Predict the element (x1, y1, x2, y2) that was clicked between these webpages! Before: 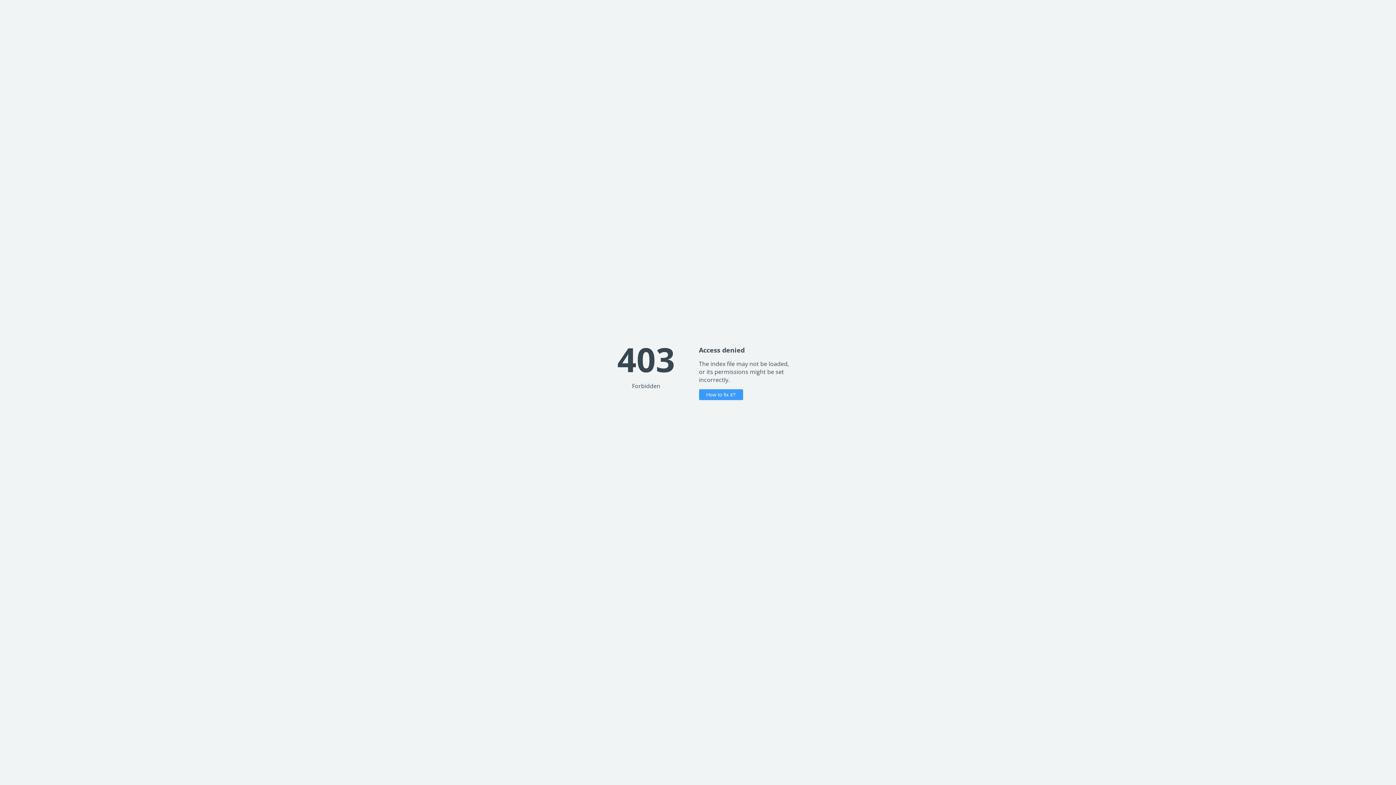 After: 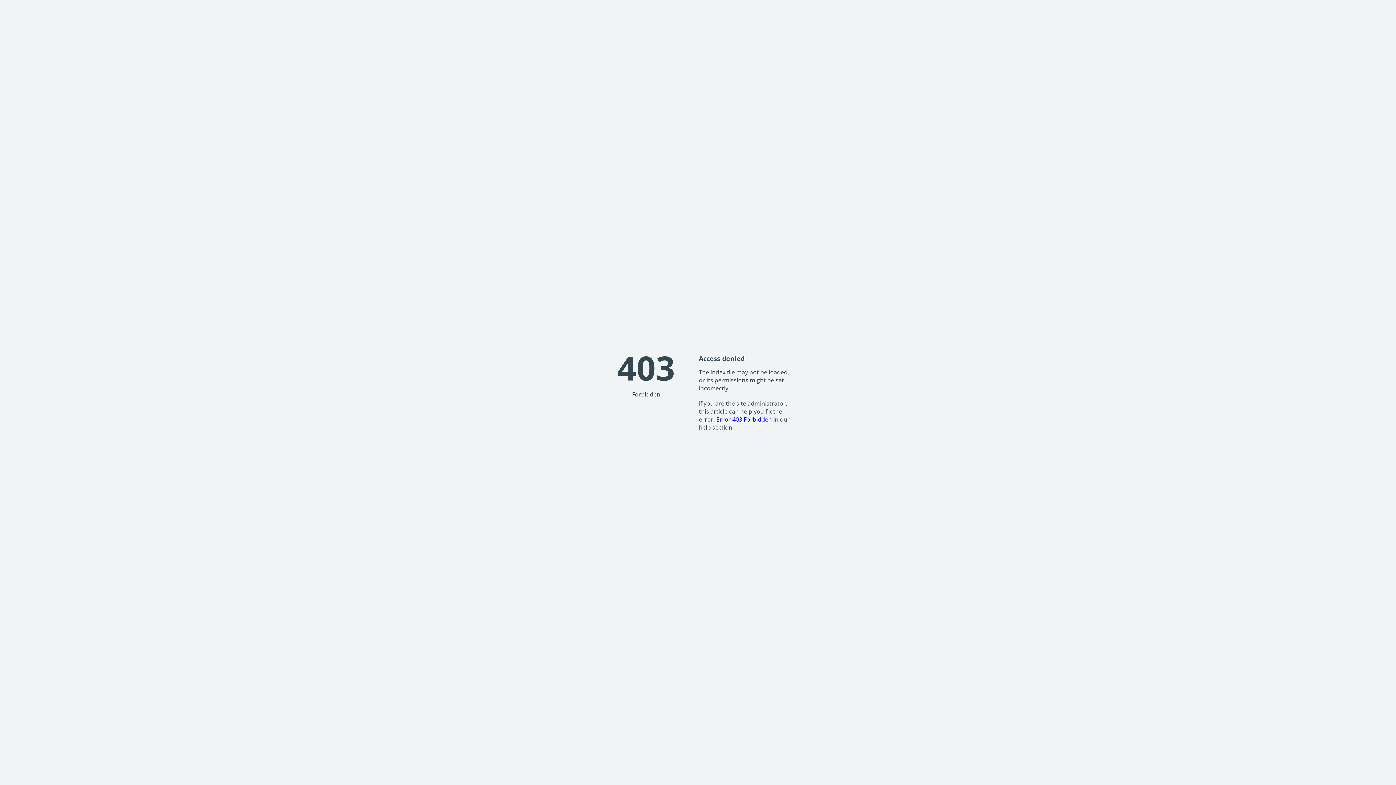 Action: bbox: (699, 389, 743, 400) label: How to fix it?